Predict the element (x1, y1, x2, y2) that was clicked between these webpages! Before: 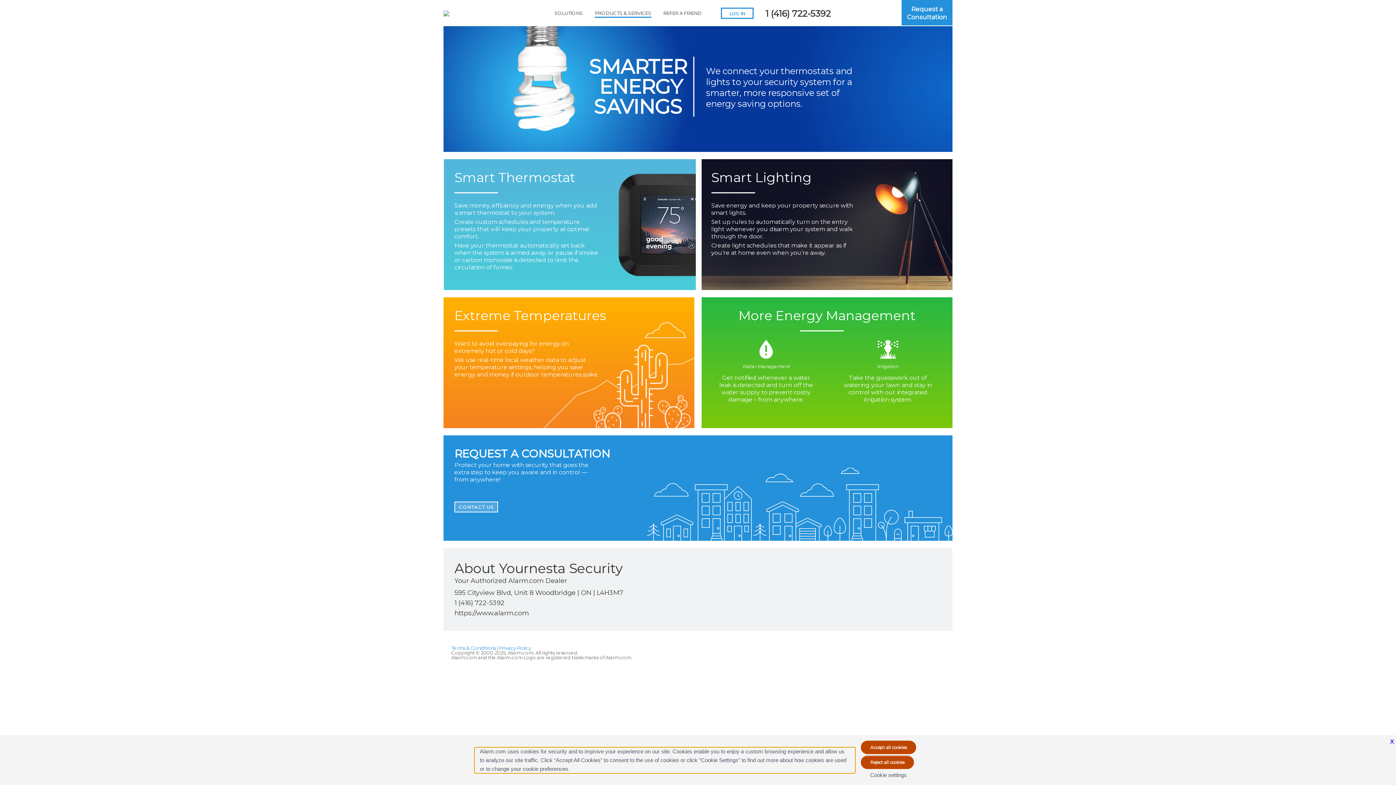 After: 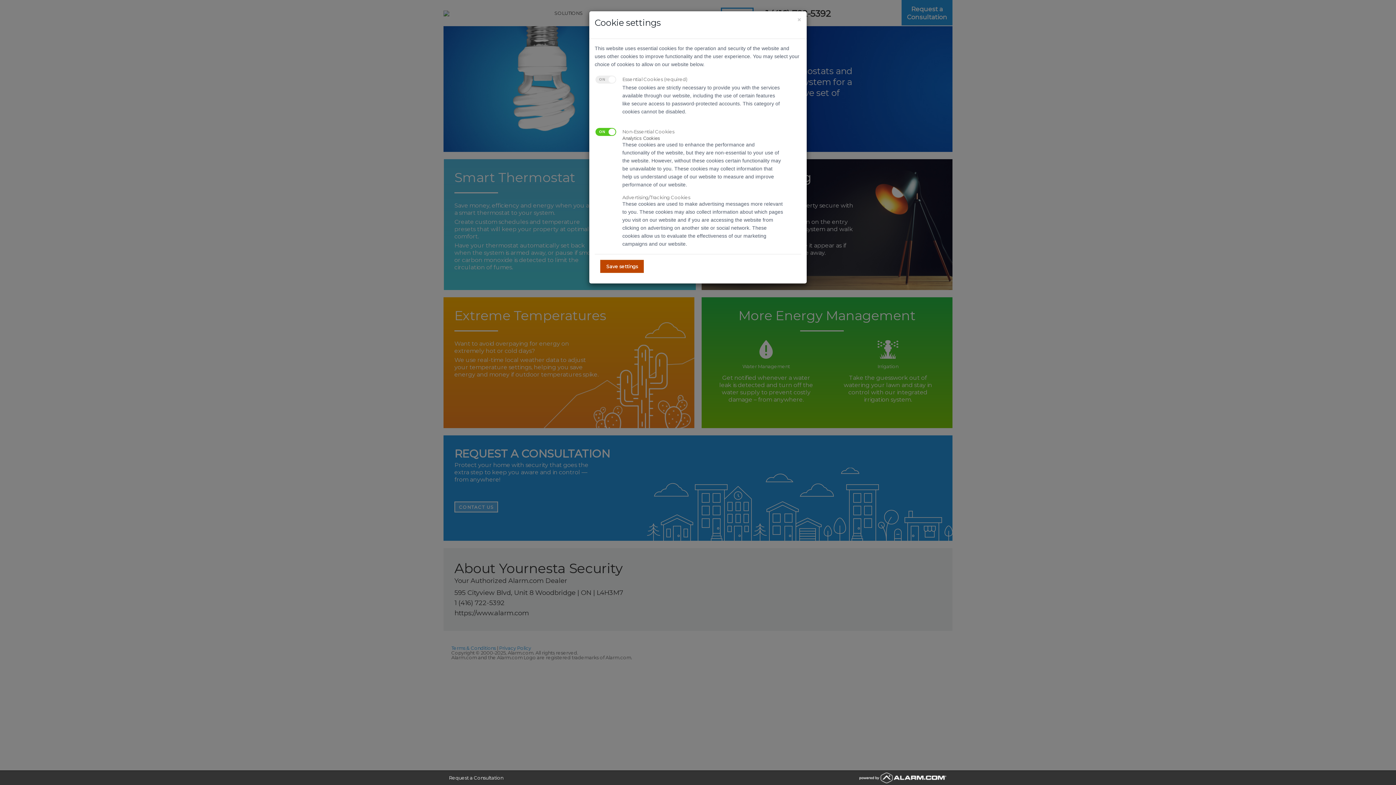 Action: bbox: (861, 771, 916, 780) label: Cookie settings